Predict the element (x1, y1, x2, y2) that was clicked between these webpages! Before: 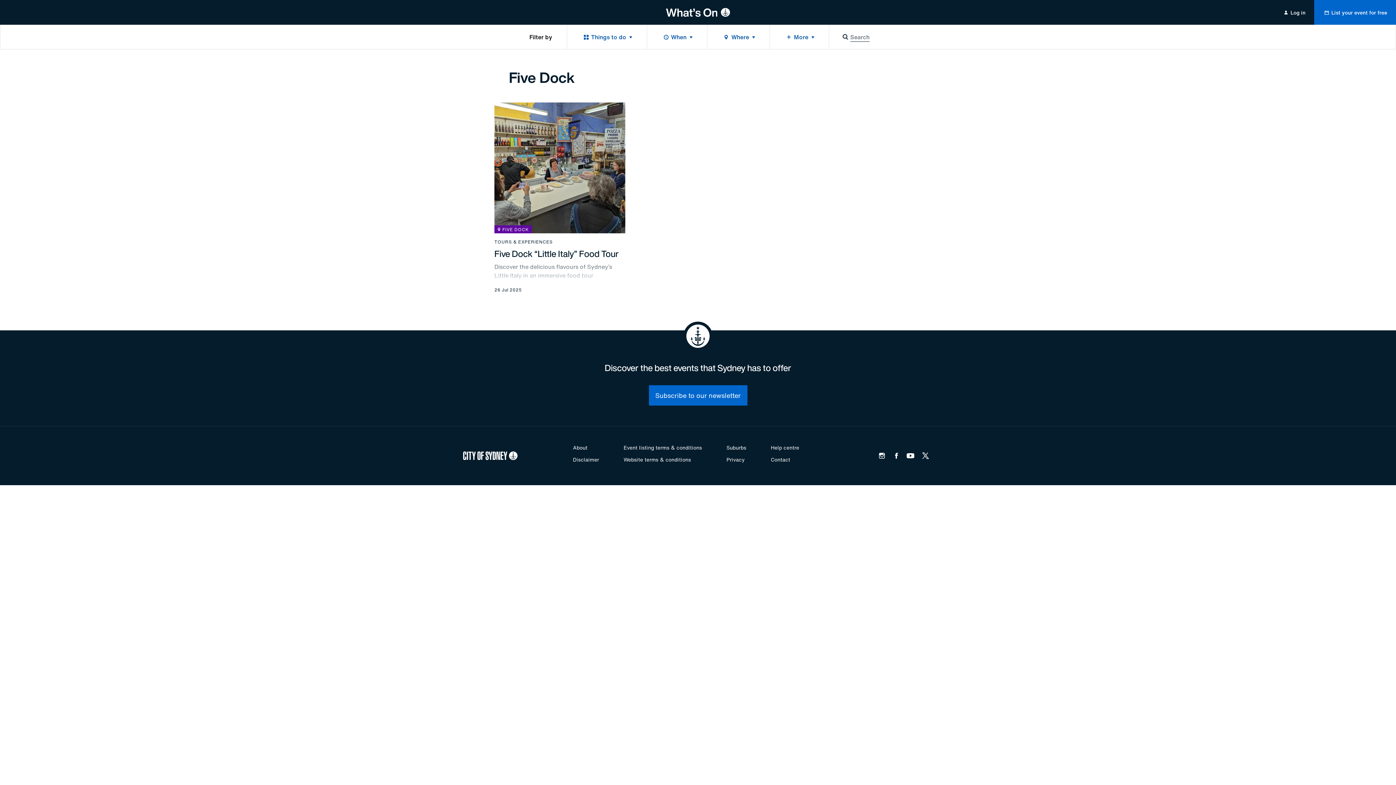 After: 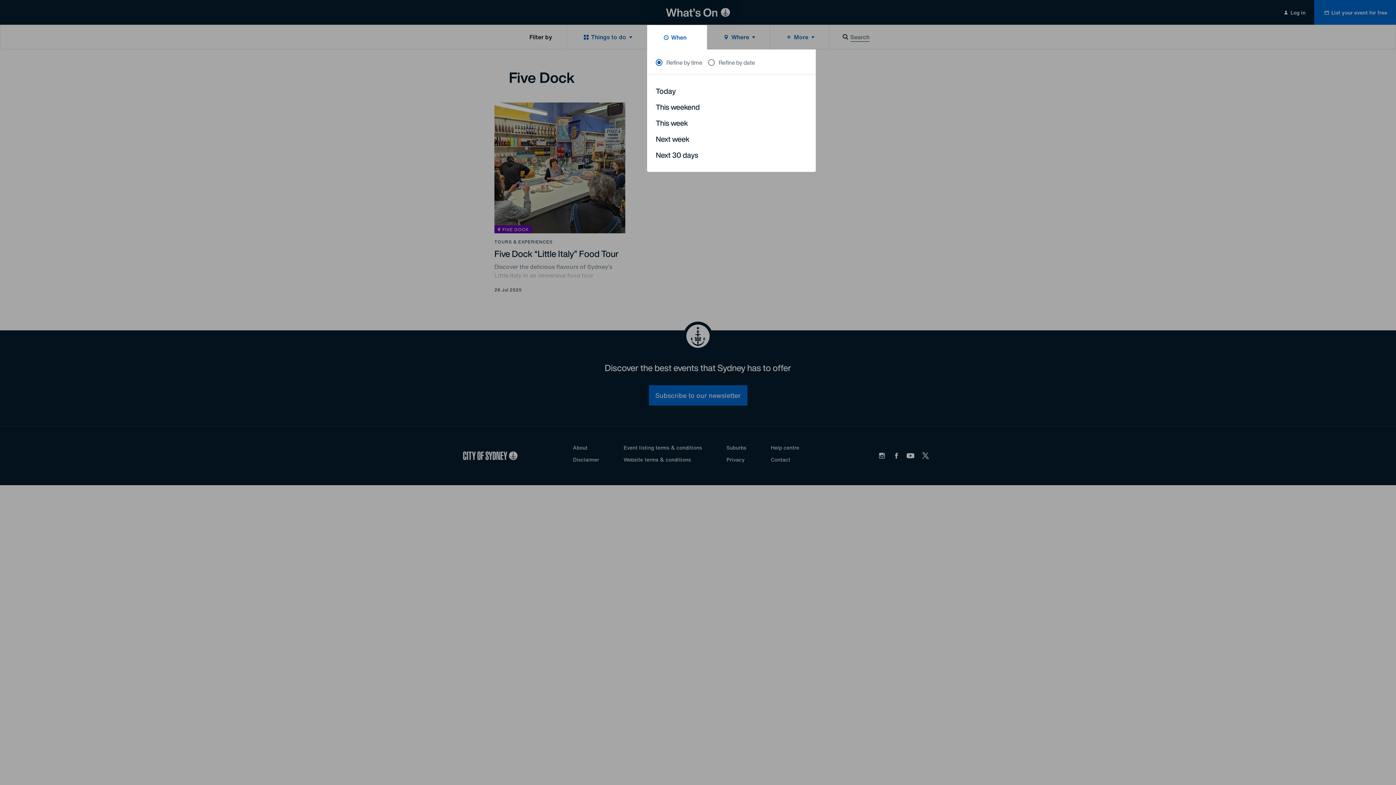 Action: bbox: (647, 25, 707, 49) label: When